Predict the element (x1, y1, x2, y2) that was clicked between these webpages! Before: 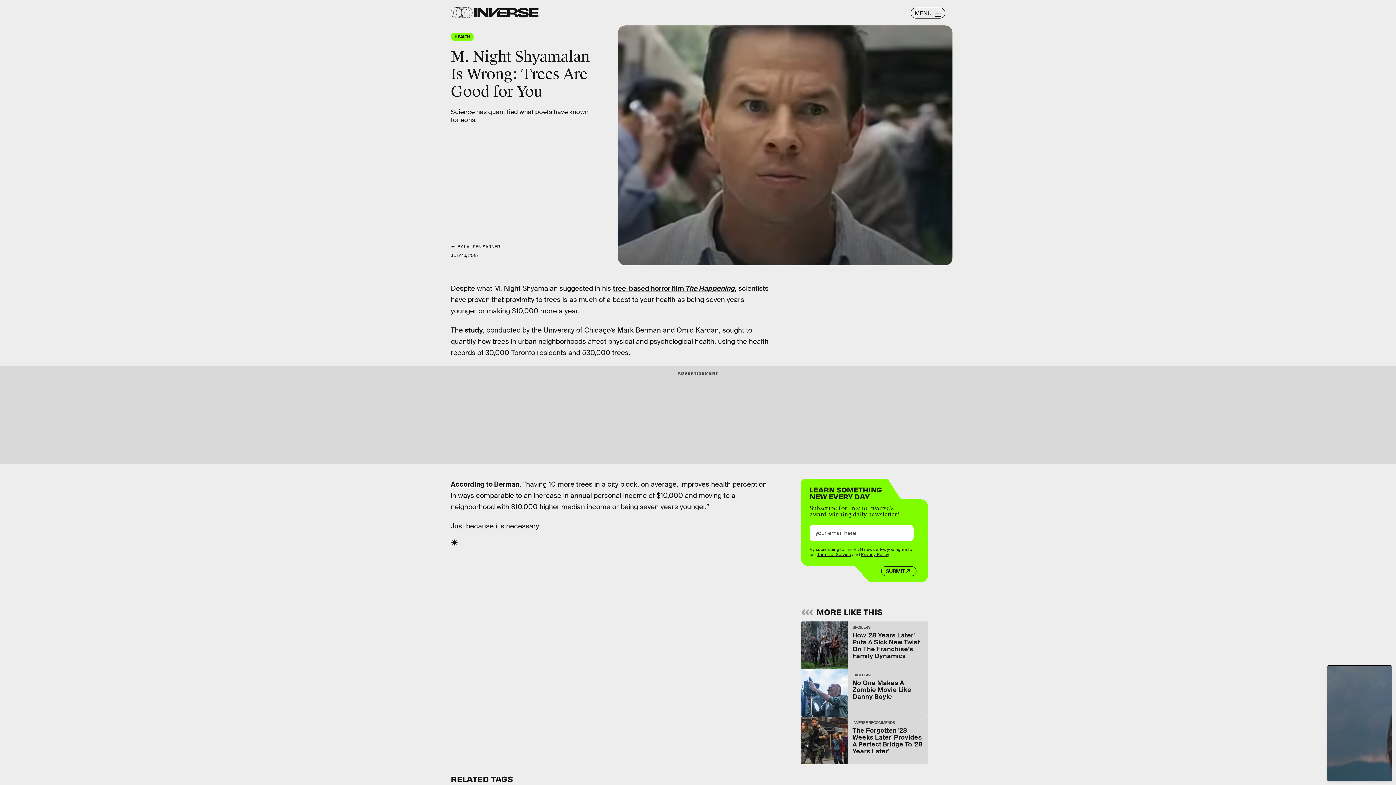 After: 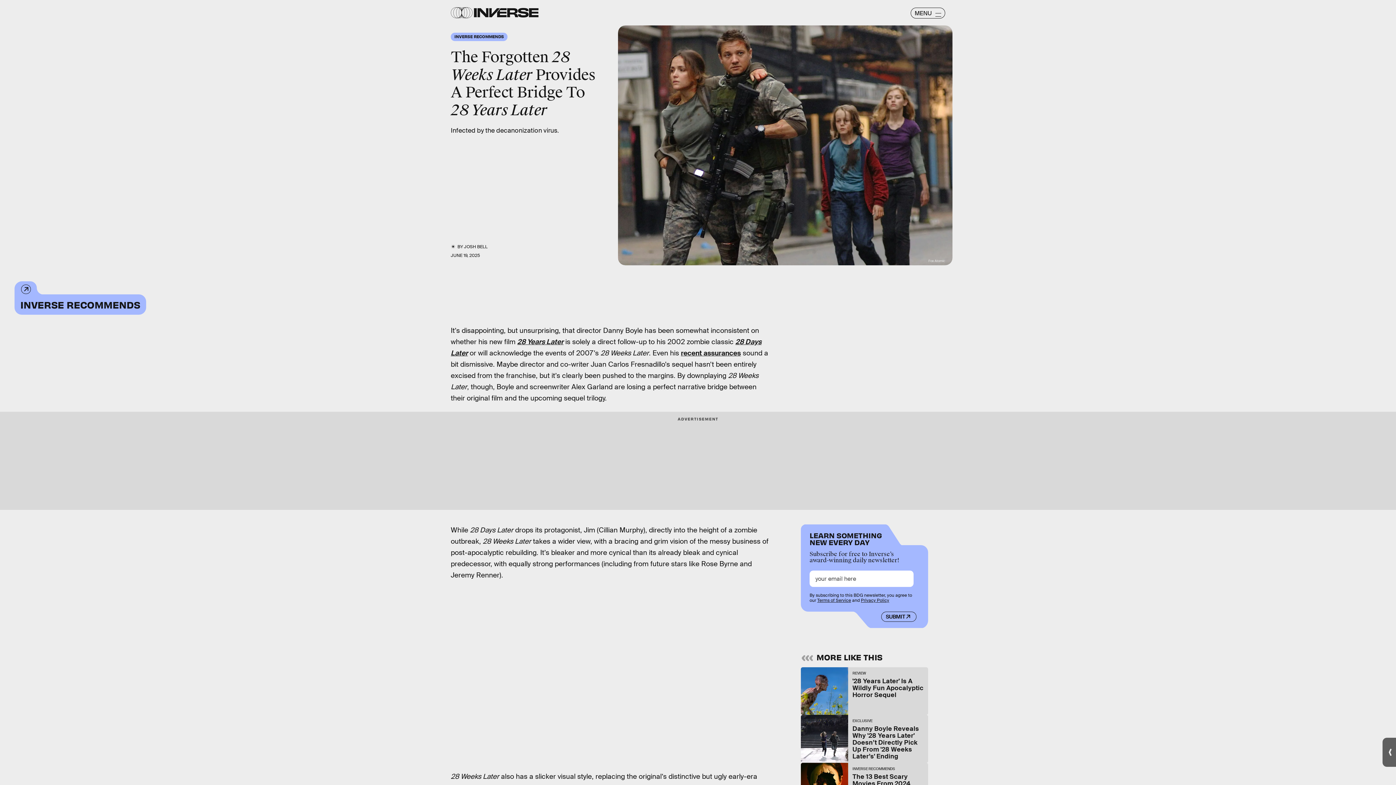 Action: label: INVERSE RECOMMENDS
The Forgotten '28 Weeks Later' Provides A Perfect Bridge To '28 Years Later' bbox: (801, 717, 928, 764)